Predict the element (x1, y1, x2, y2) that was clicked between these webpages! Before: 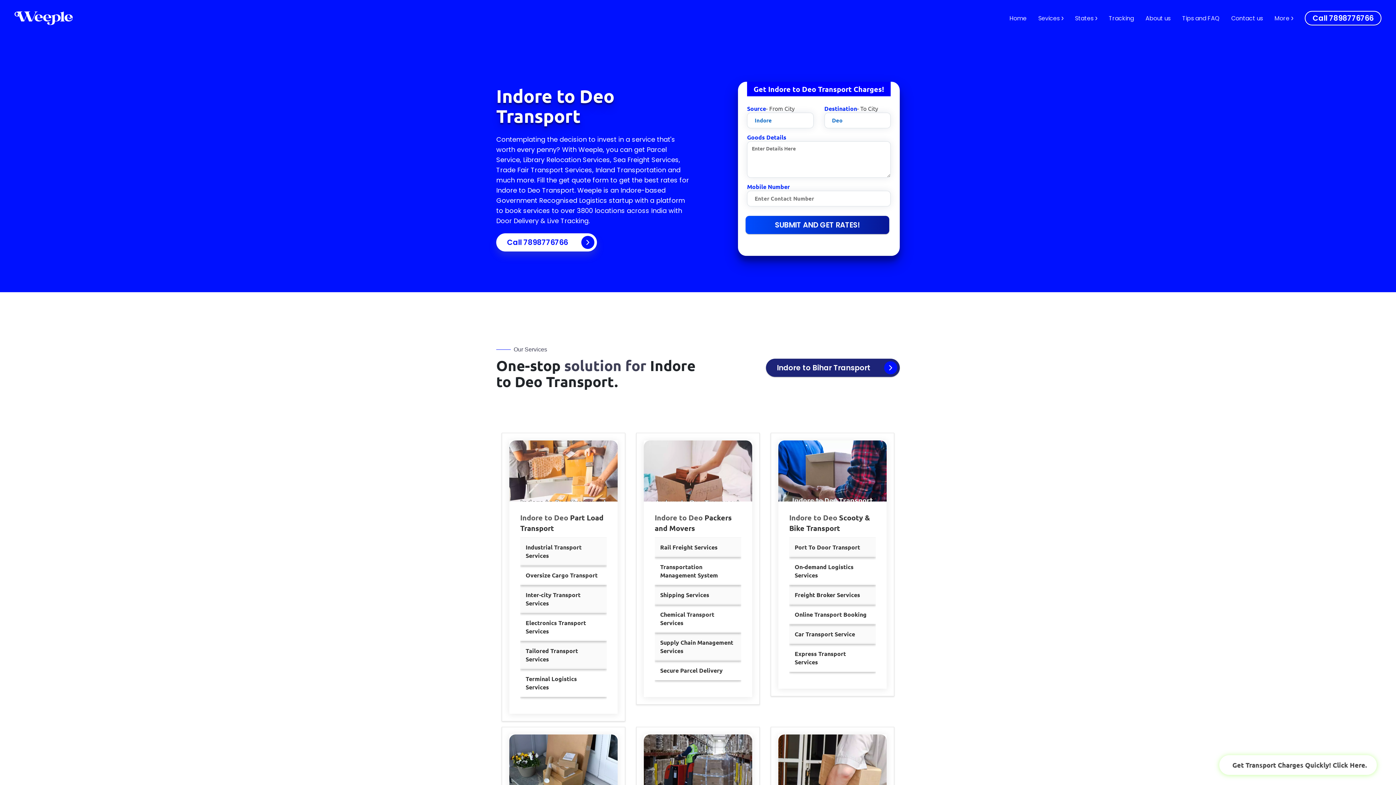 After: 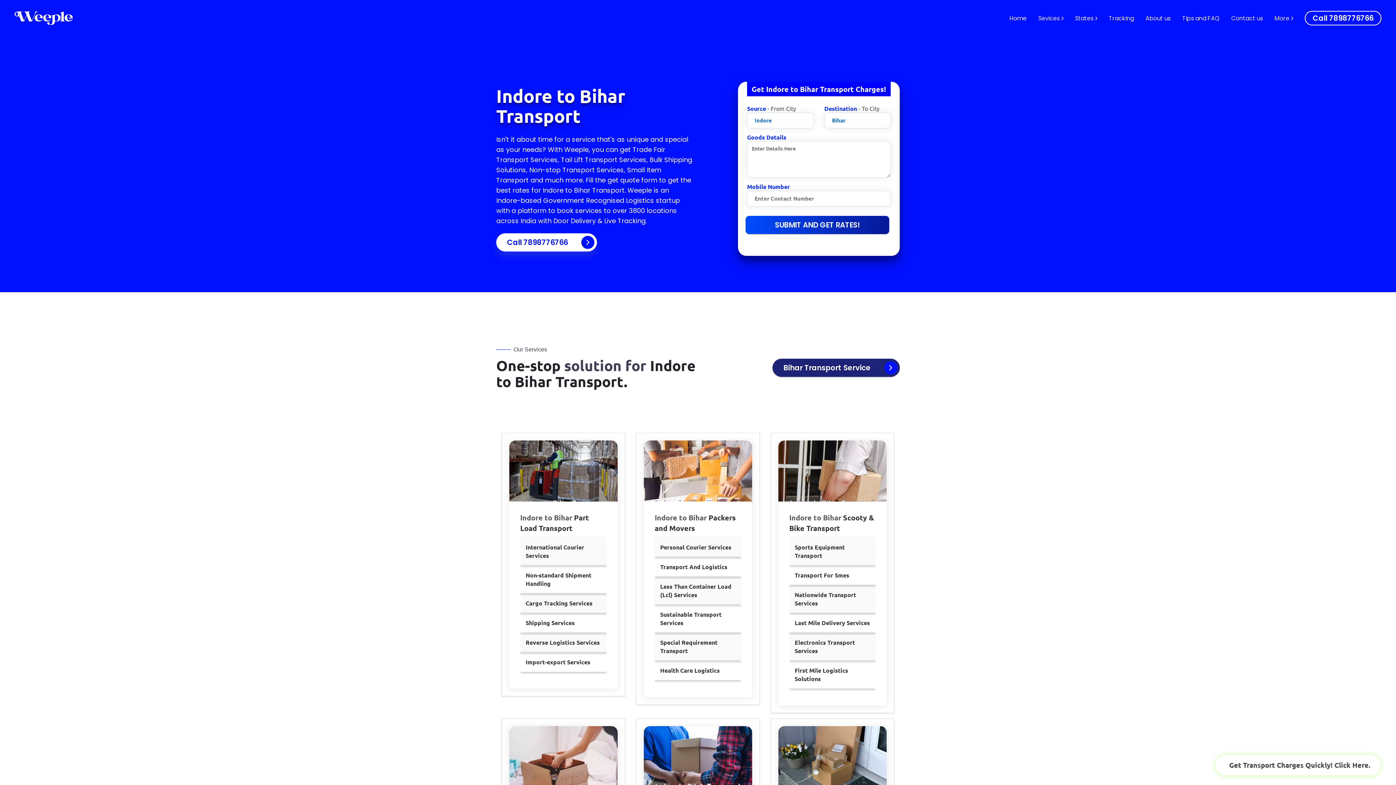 Action: label: Indore to Bihar Transport bbox: (766, 358, 900, 376)